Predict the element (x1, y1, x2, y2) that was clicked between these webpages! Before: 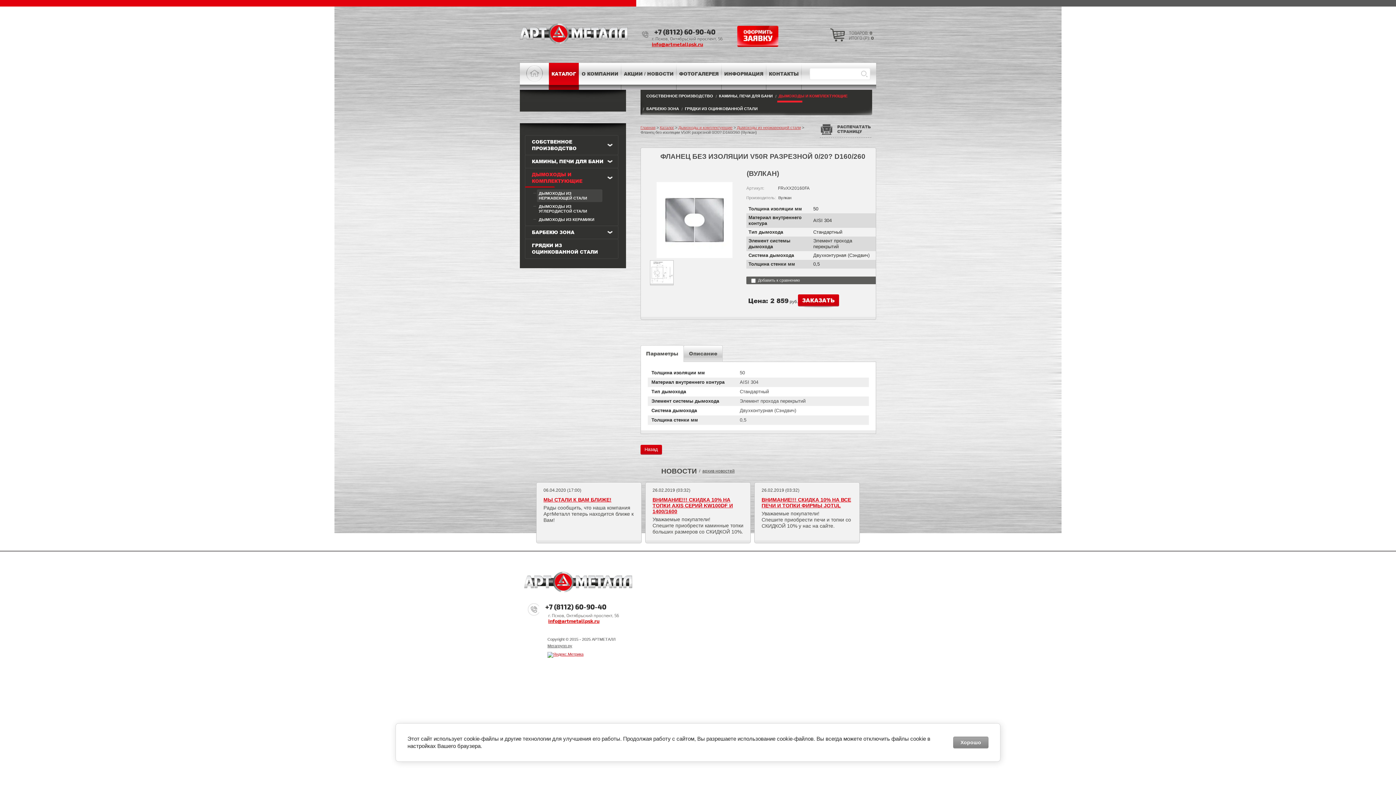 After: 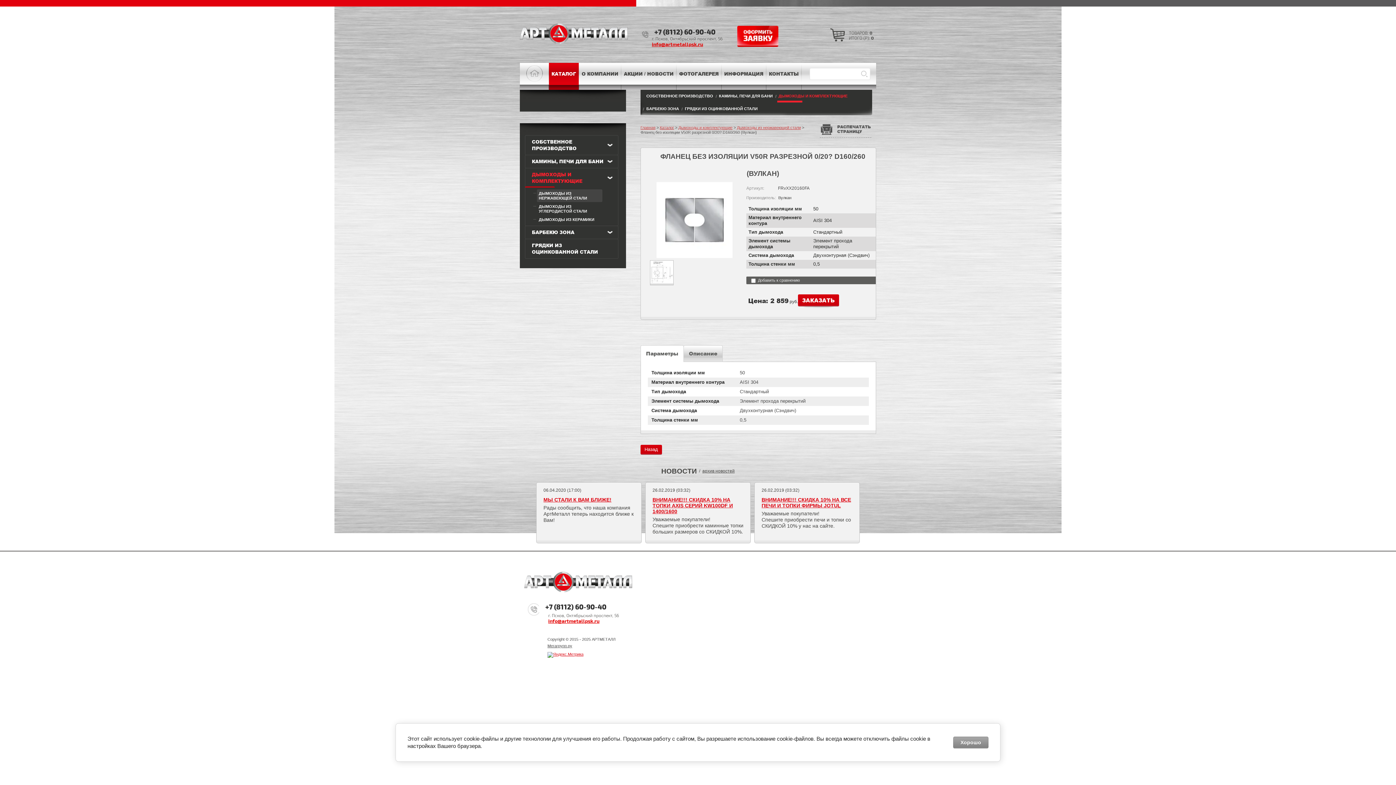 Action: label: Распечатать страницу bbox: (818, 121, 872, 138)